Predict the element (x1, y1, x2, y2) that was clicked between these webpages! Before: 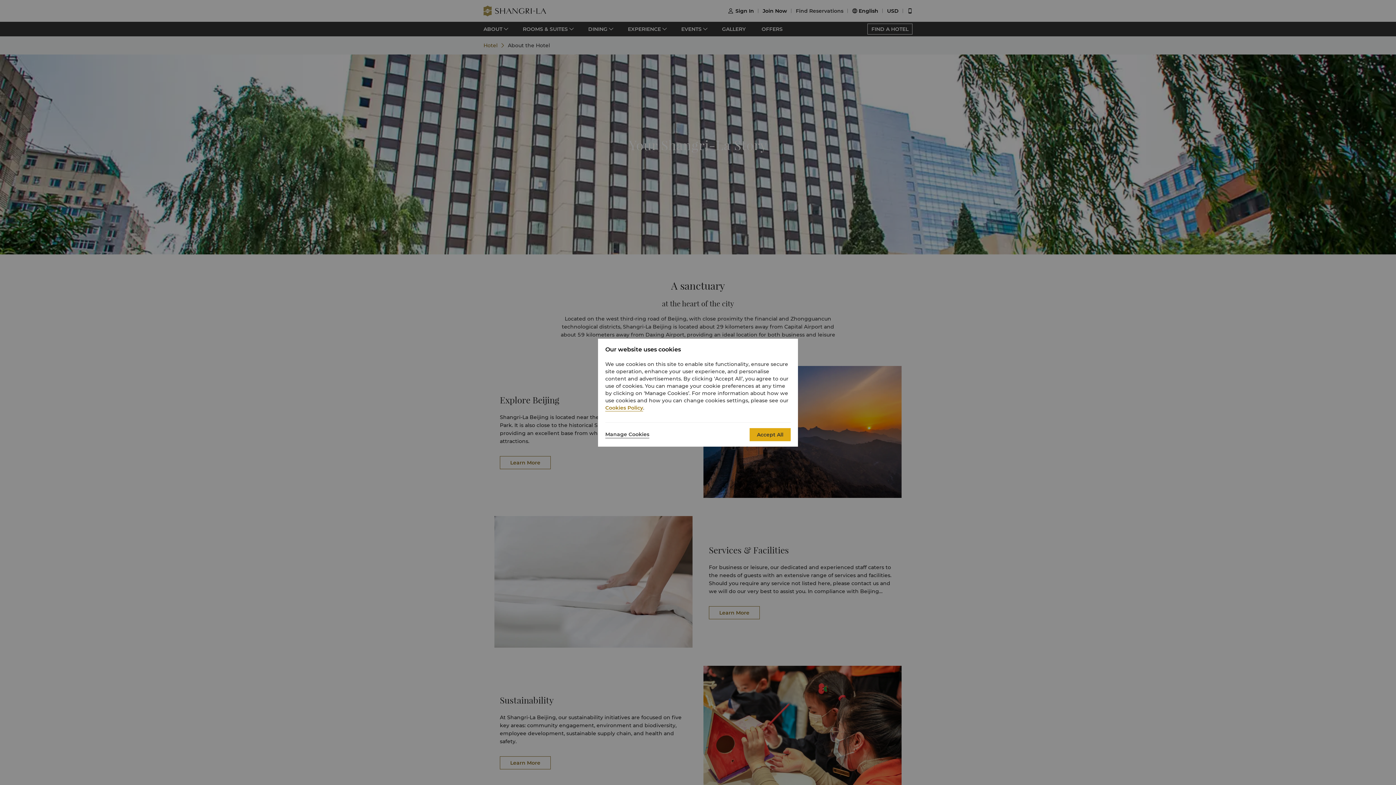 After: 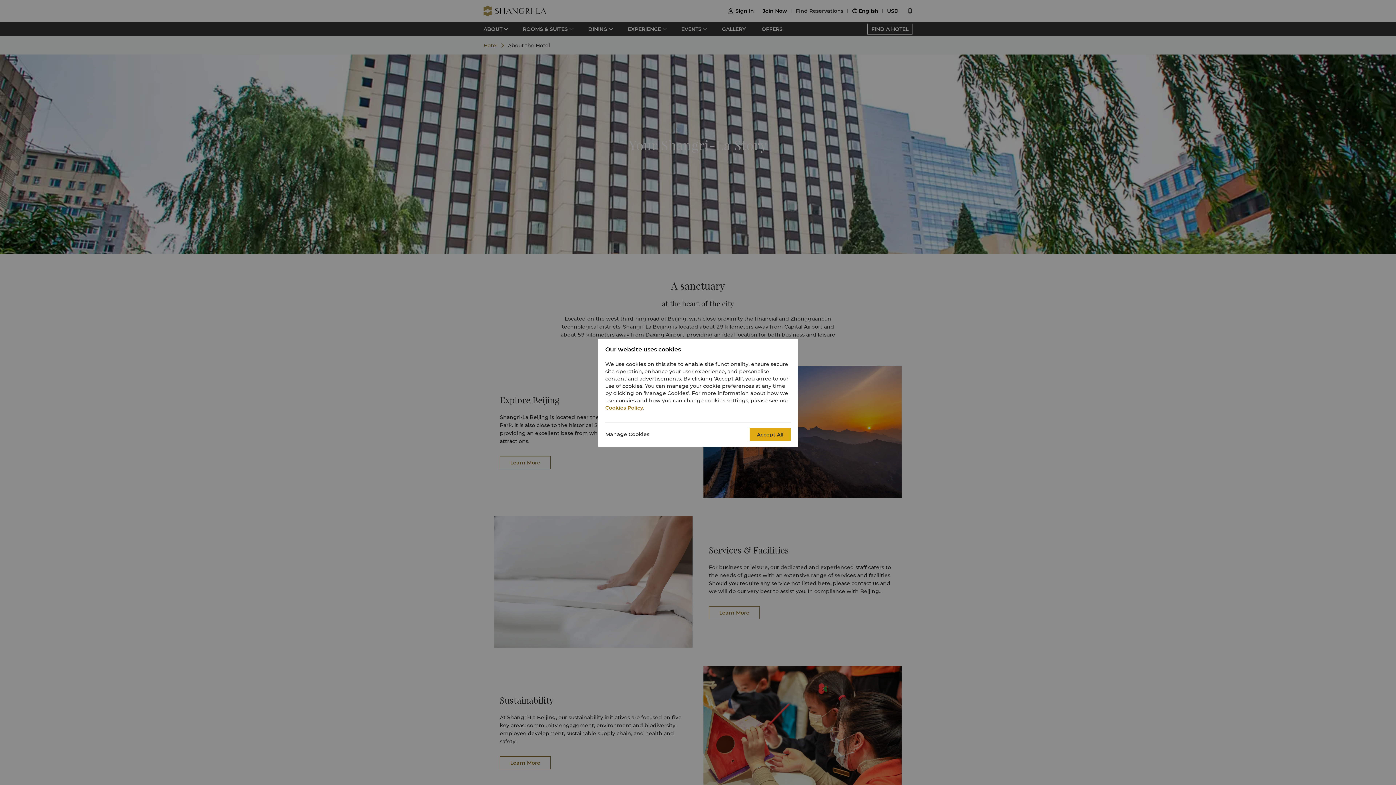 Action: bbox: (605, 404, 643, 411) label: Cookies Policy